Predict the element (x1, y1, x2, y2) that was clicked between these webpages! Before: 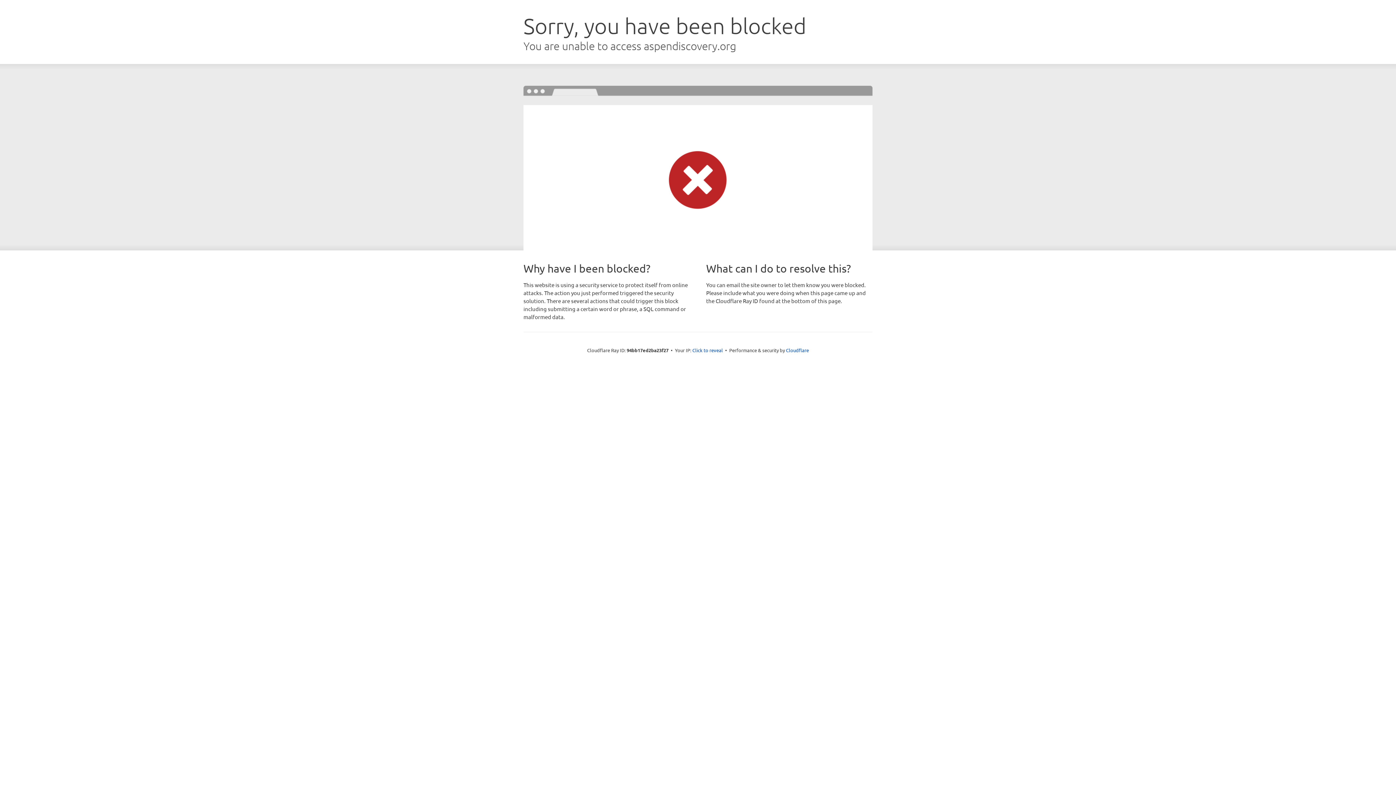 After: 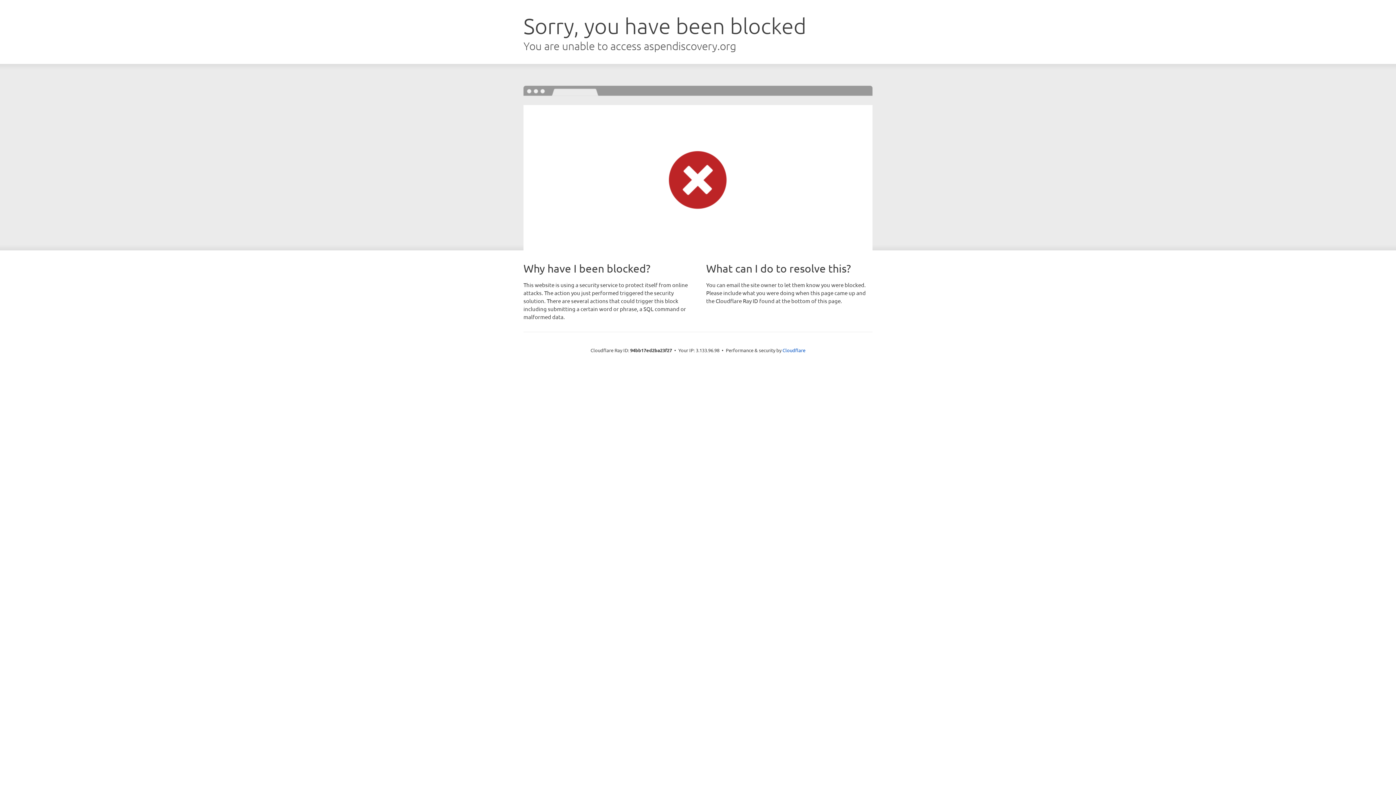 Action: label: Click to reveal bbox: (692, 346, 723, 353)